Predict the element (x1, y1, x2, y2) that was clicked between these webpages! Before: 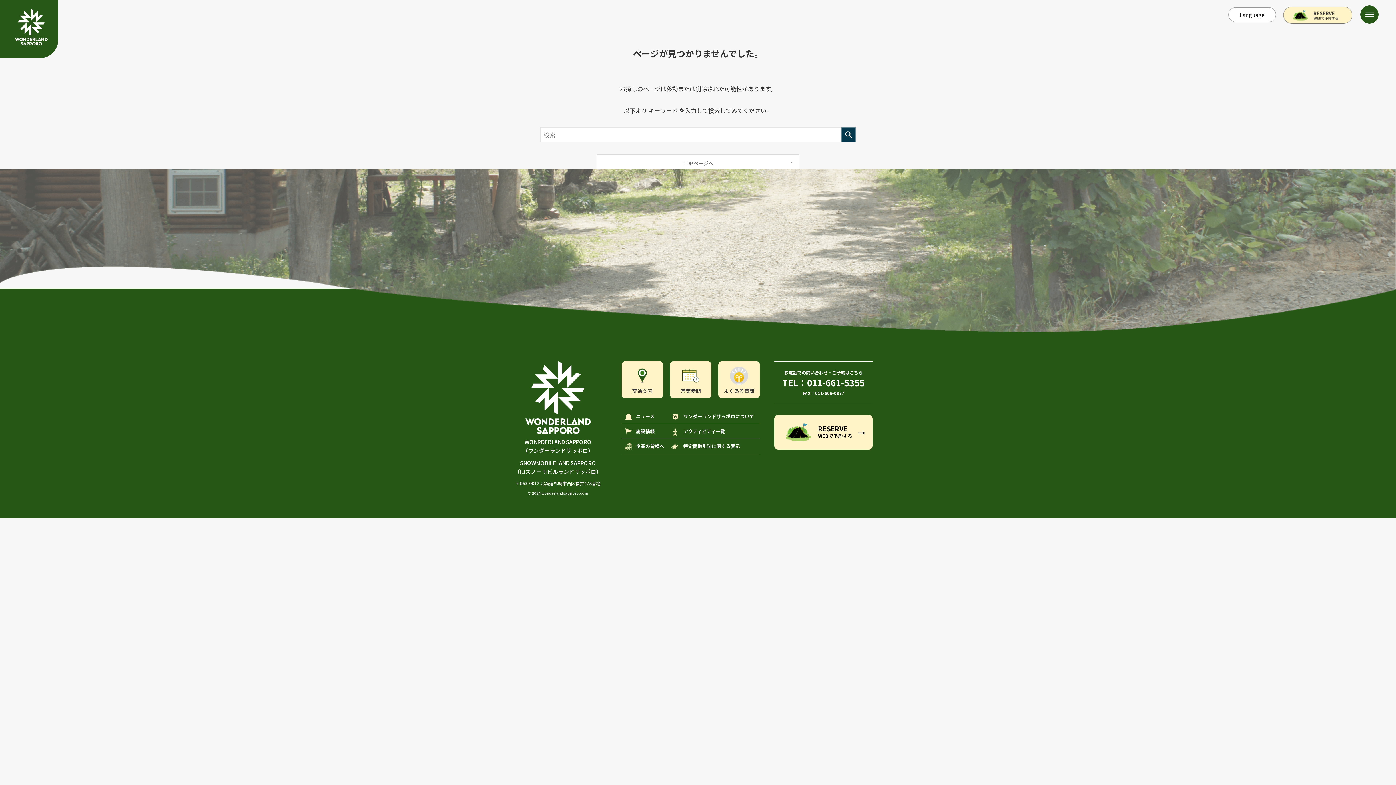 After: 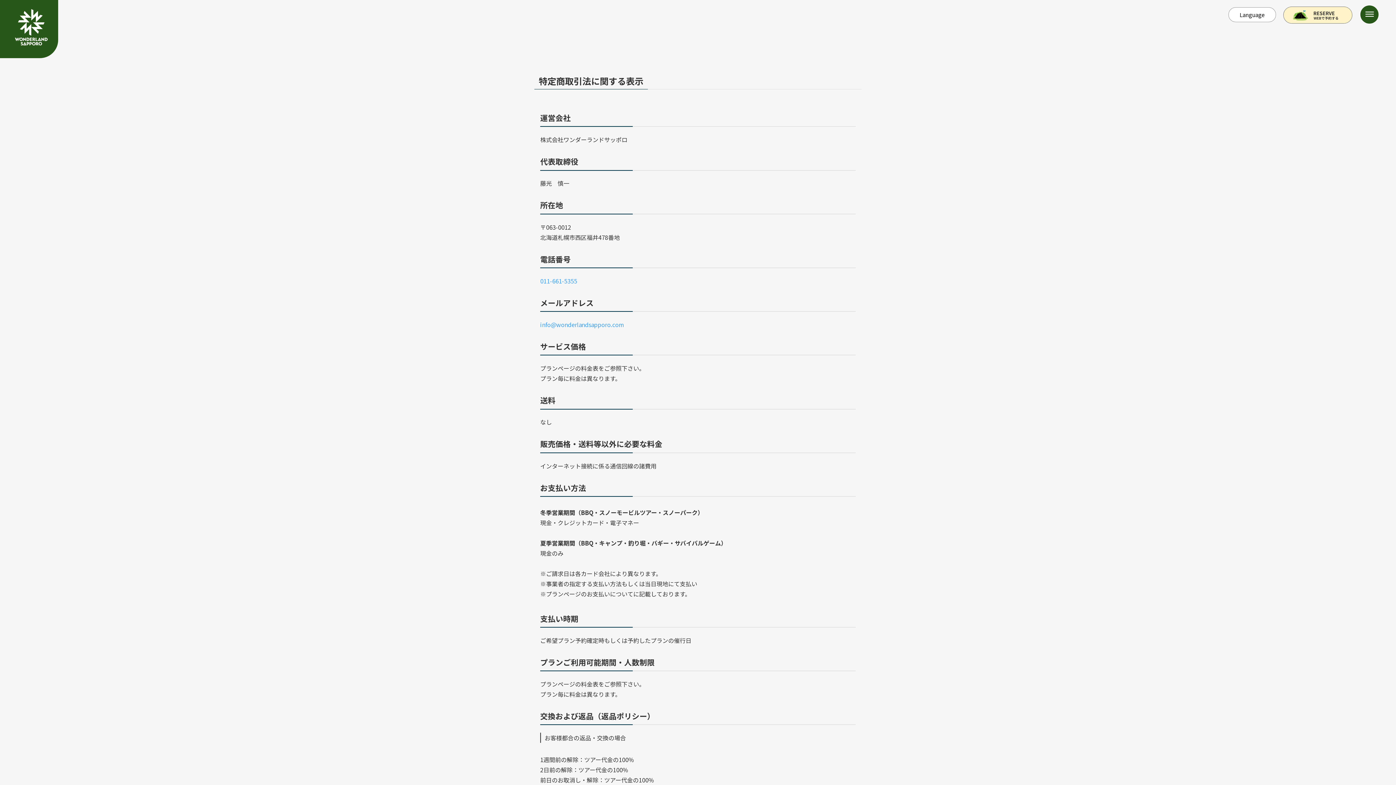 Action: bbox: (683, 442, 740, 450) label: 特定商取引法に関する表示
特定商取引法に関する表示